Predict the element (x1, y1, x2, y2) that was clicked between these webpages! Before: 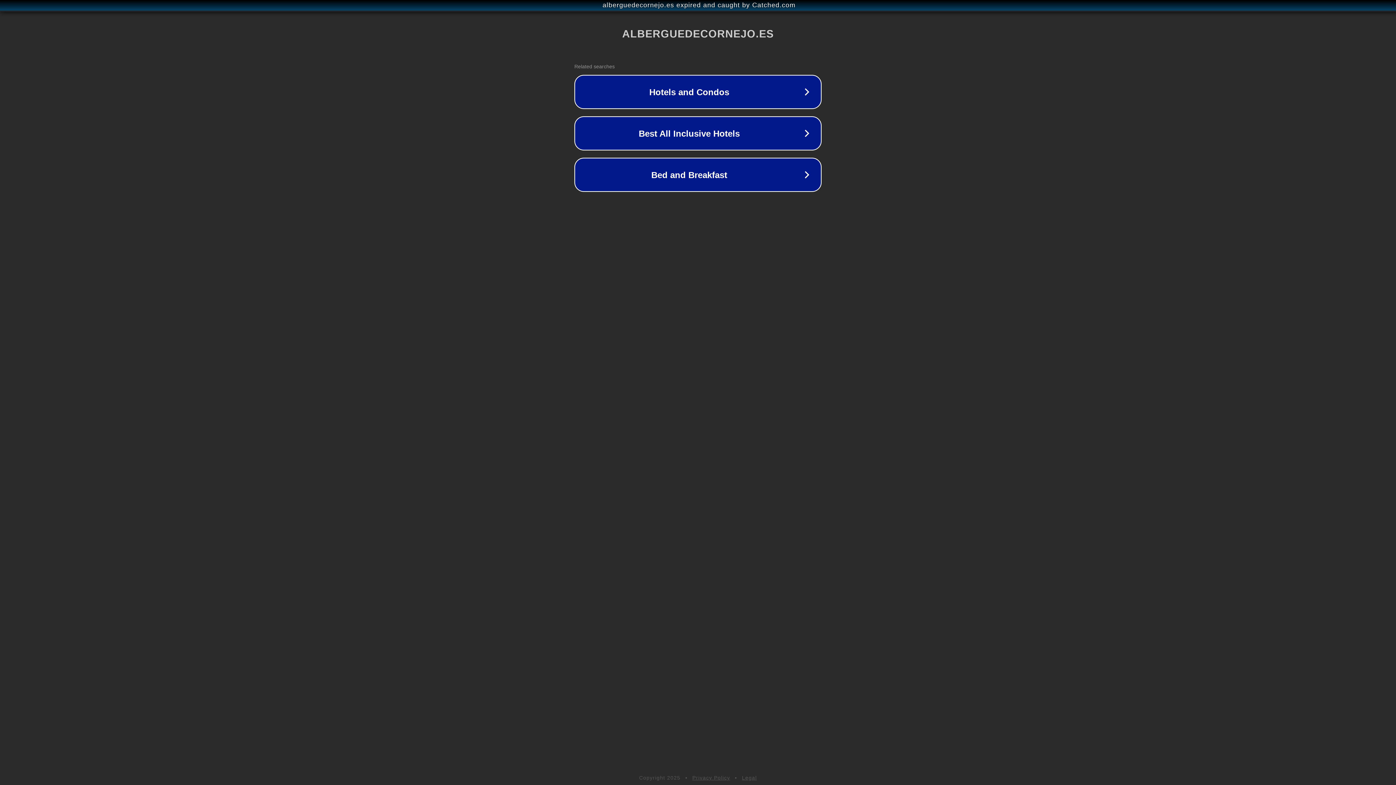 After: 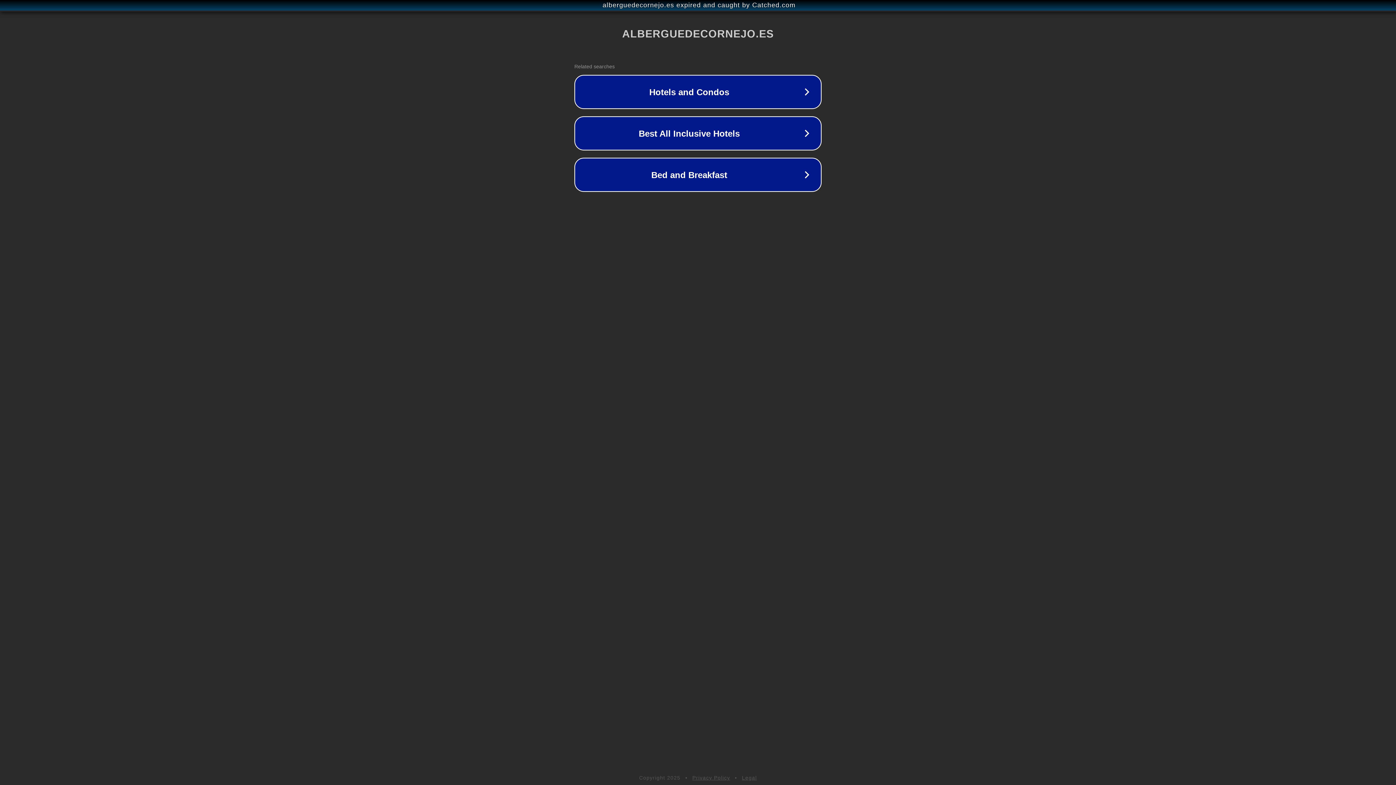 Action: bbox: (742, 775, 757, 781) label: Legal